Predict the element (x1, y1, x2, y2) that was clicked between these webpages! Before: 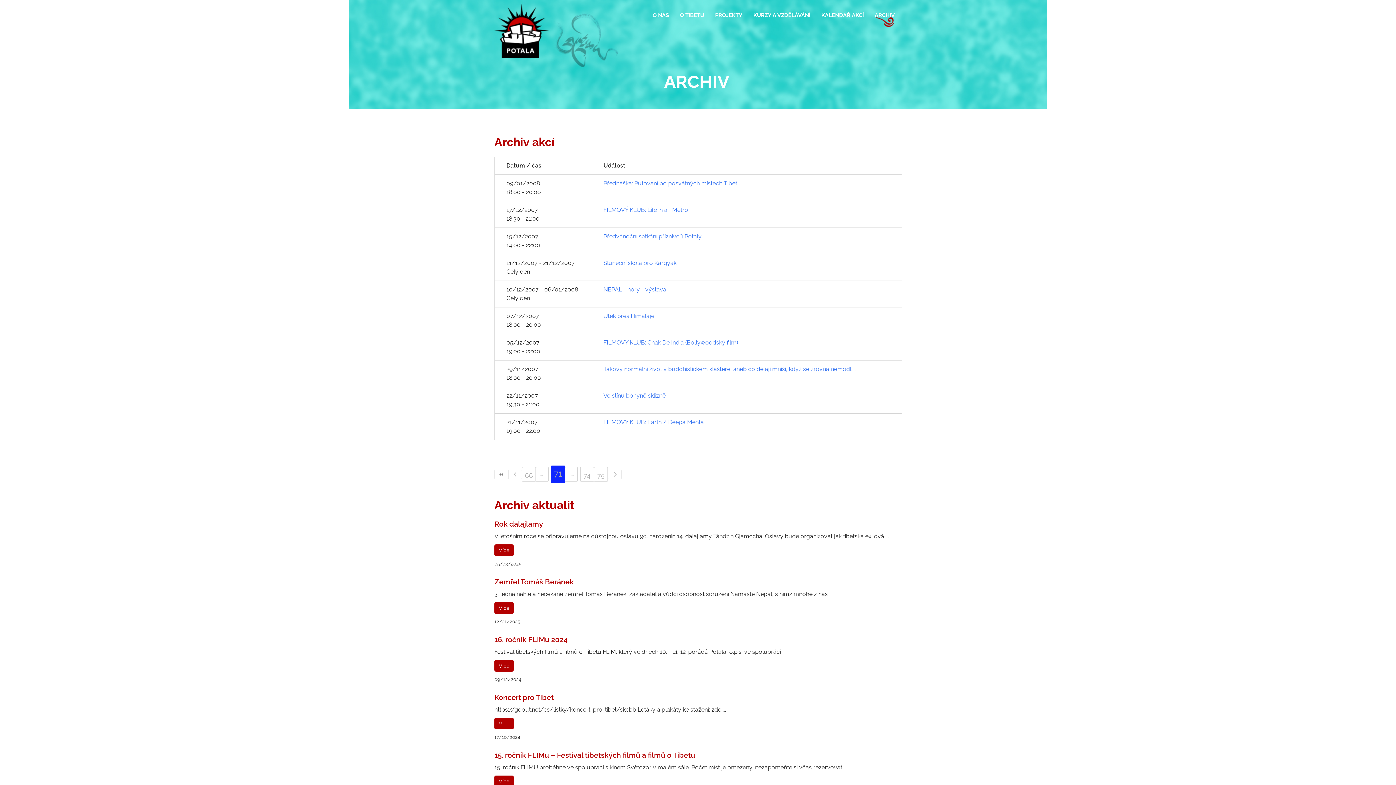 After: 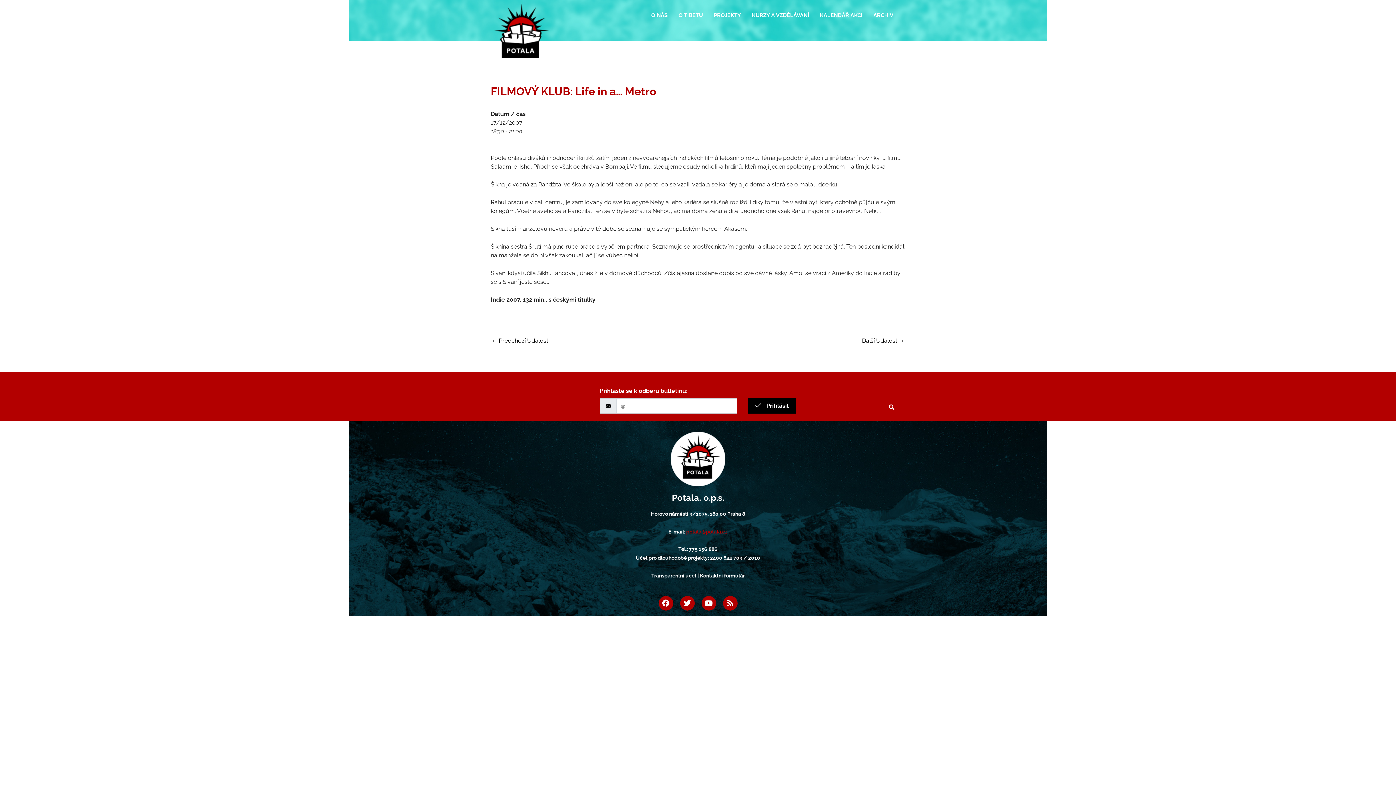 Action: label: FILMOVÝ KLUB: Life in a... Metro bbox: (603, 206, 688, 213)